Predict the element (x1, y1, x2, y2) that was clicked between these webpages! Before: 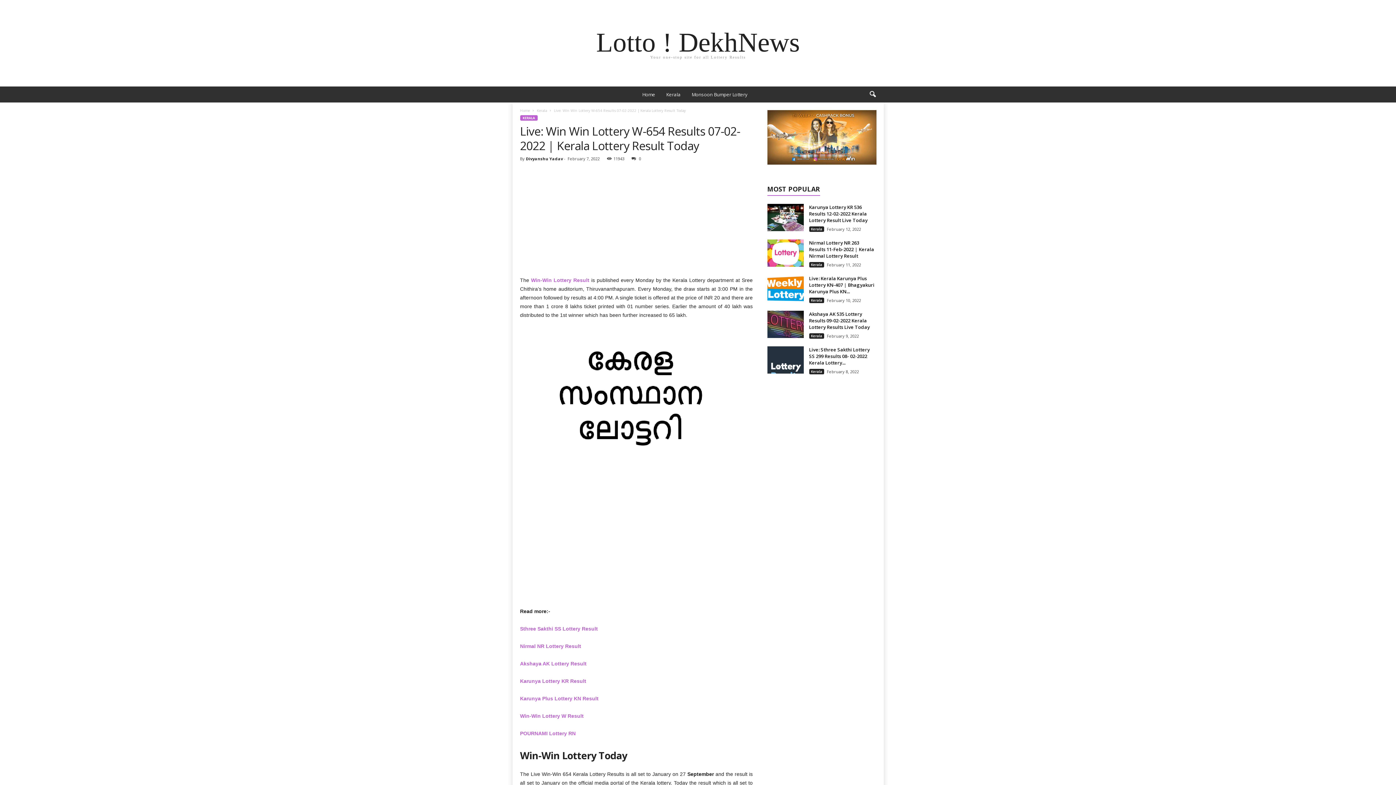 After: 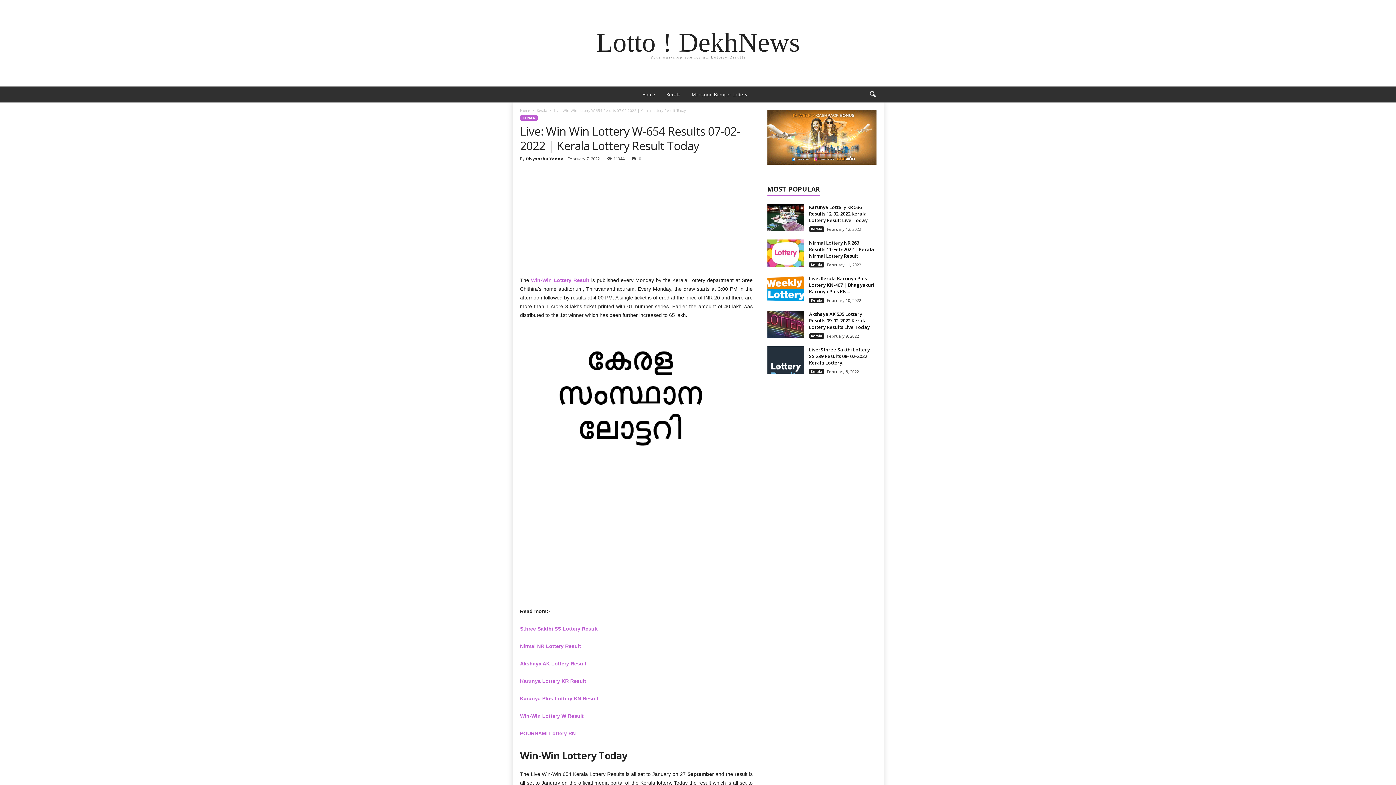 Action: bbox: (531, 277, 589, 283) label: Win-Win Lottery Result